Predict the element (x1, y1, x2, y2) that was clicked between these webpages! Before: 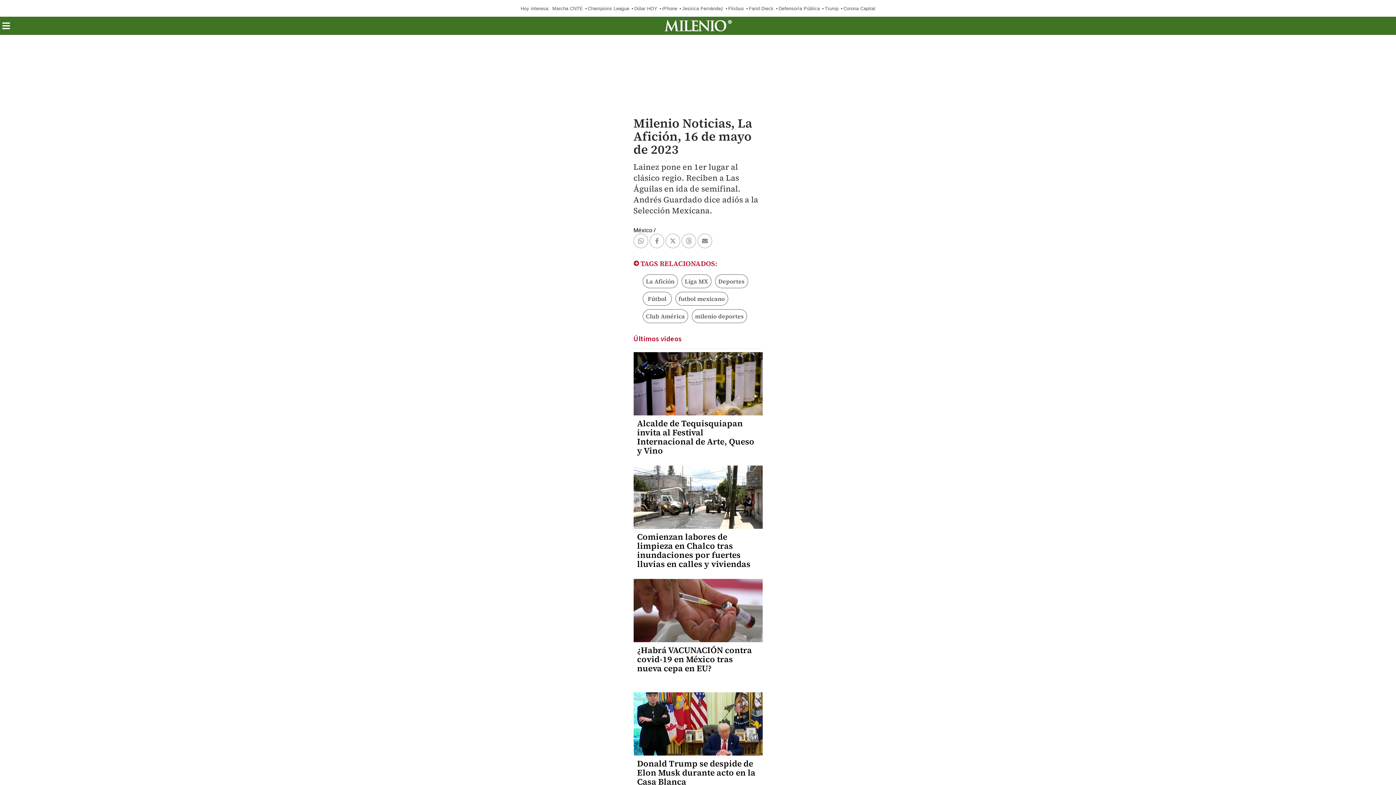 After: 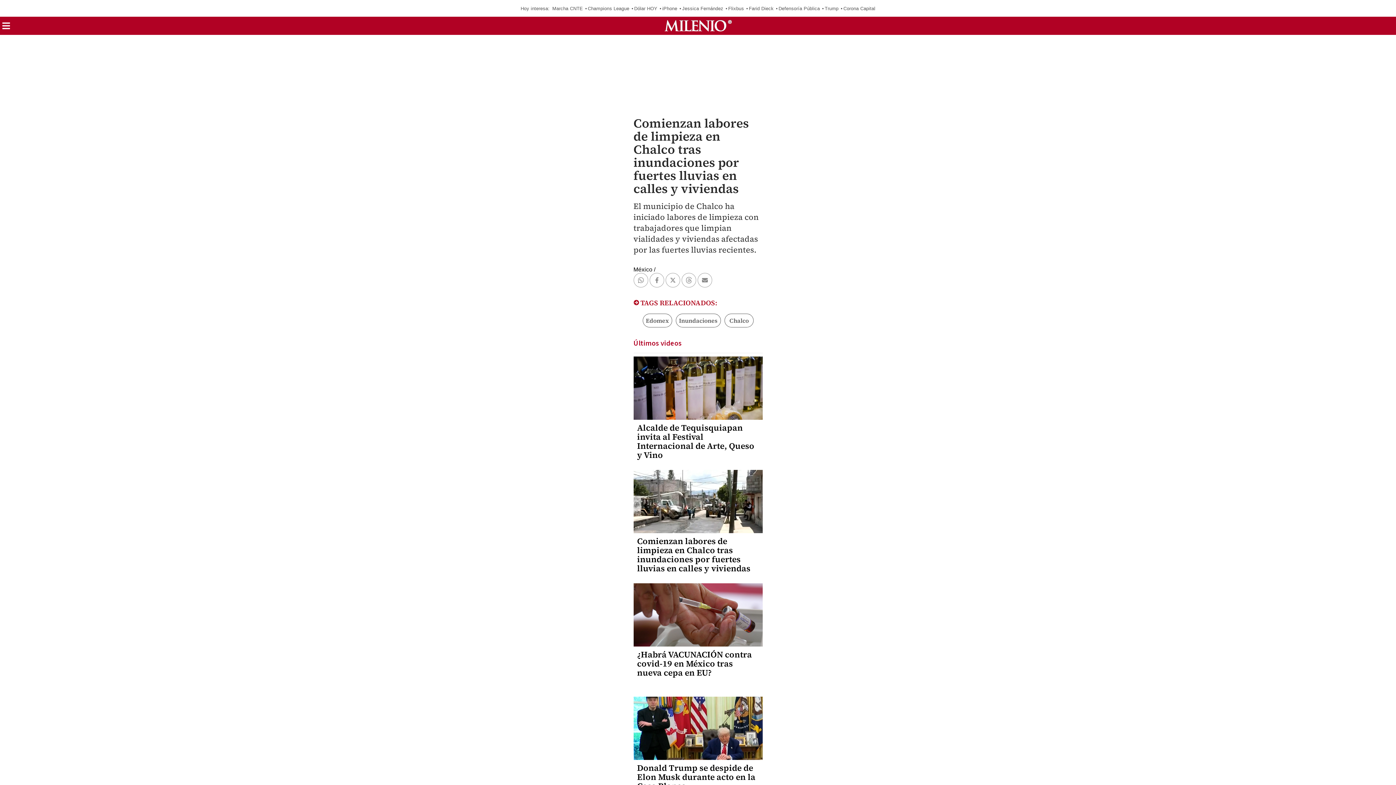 Action: label: Comienzan labores de limpieza en Chalco tras inundaciones por fuertes lluvias en calles y viviendas bbox: (637, 531, 750, 570)